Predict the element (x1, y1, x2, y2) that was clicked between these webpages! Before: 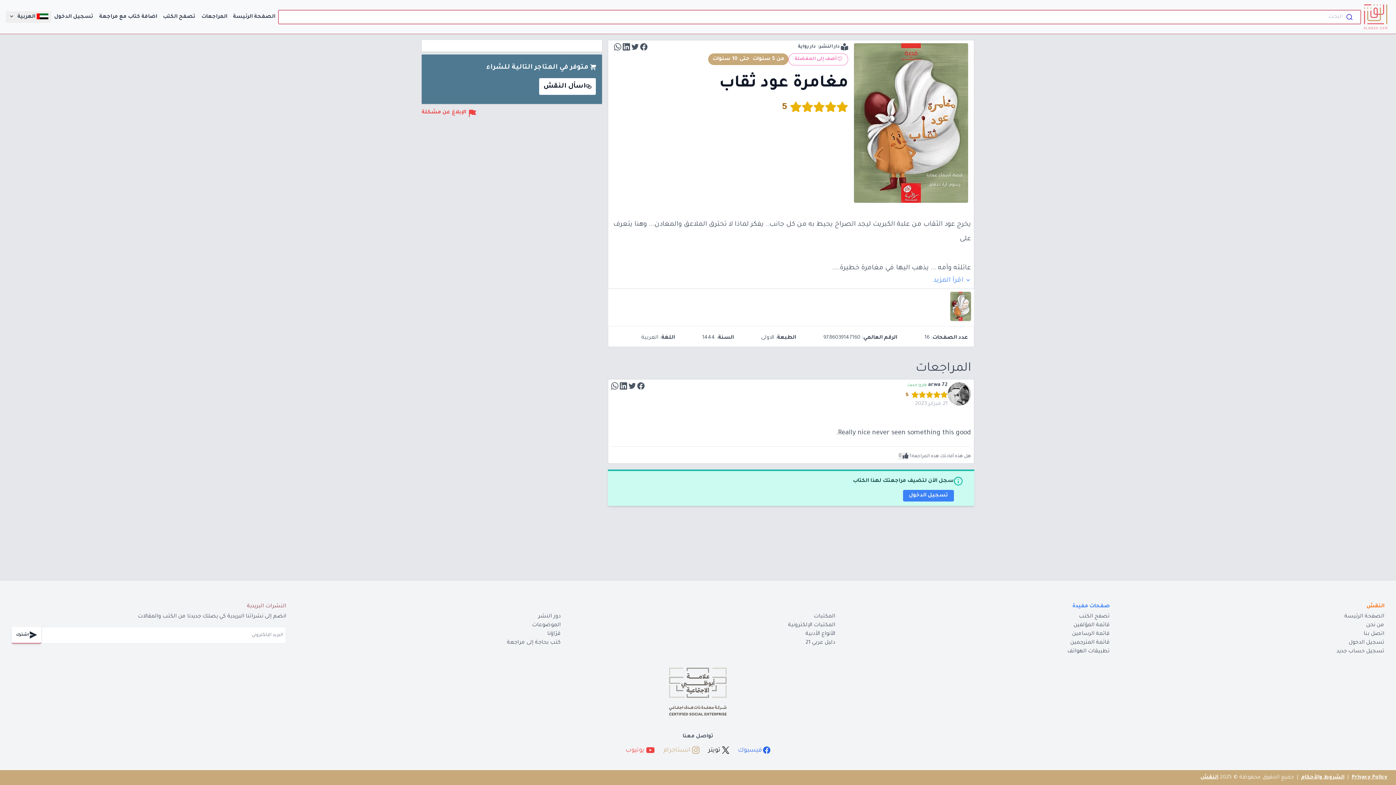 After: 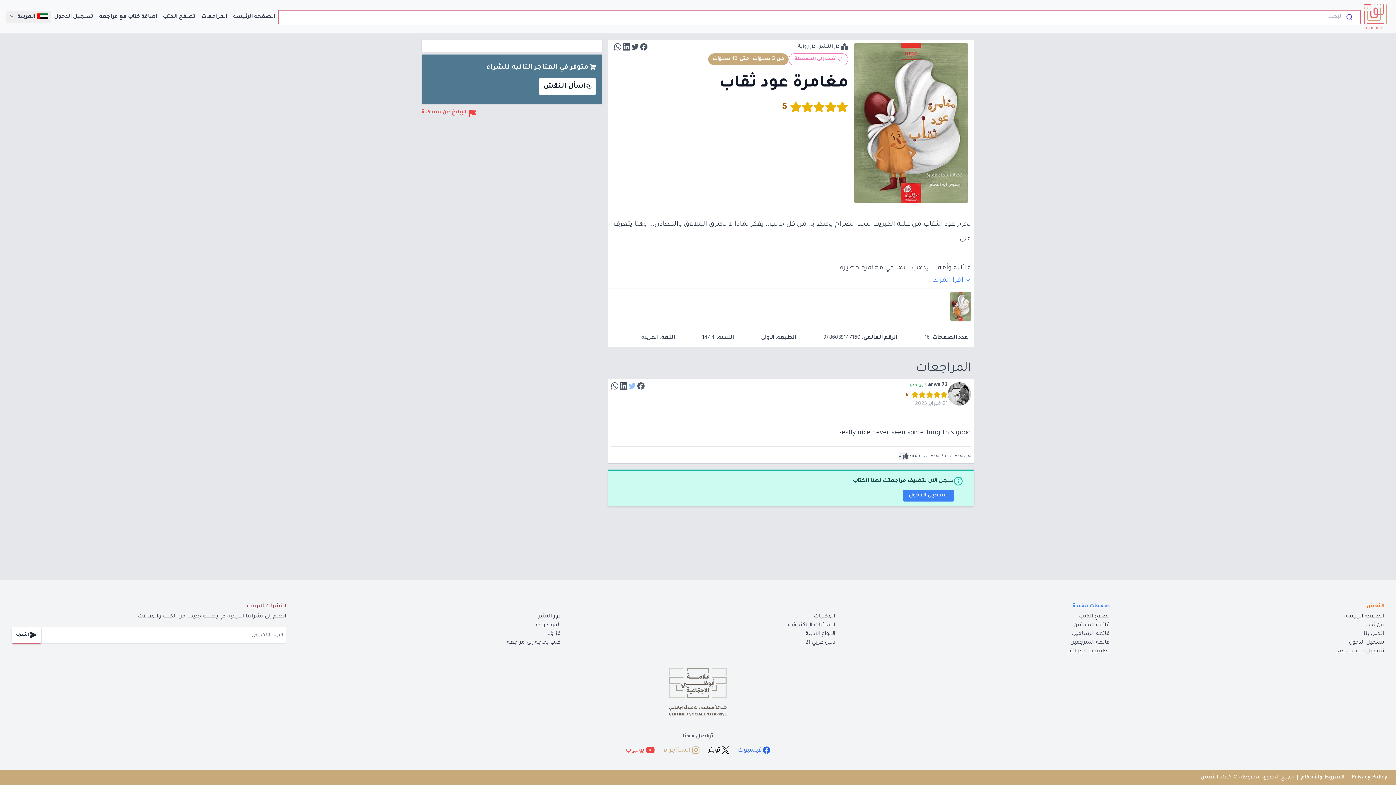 Action: label:   bbox: (627, 384, 636, 389)